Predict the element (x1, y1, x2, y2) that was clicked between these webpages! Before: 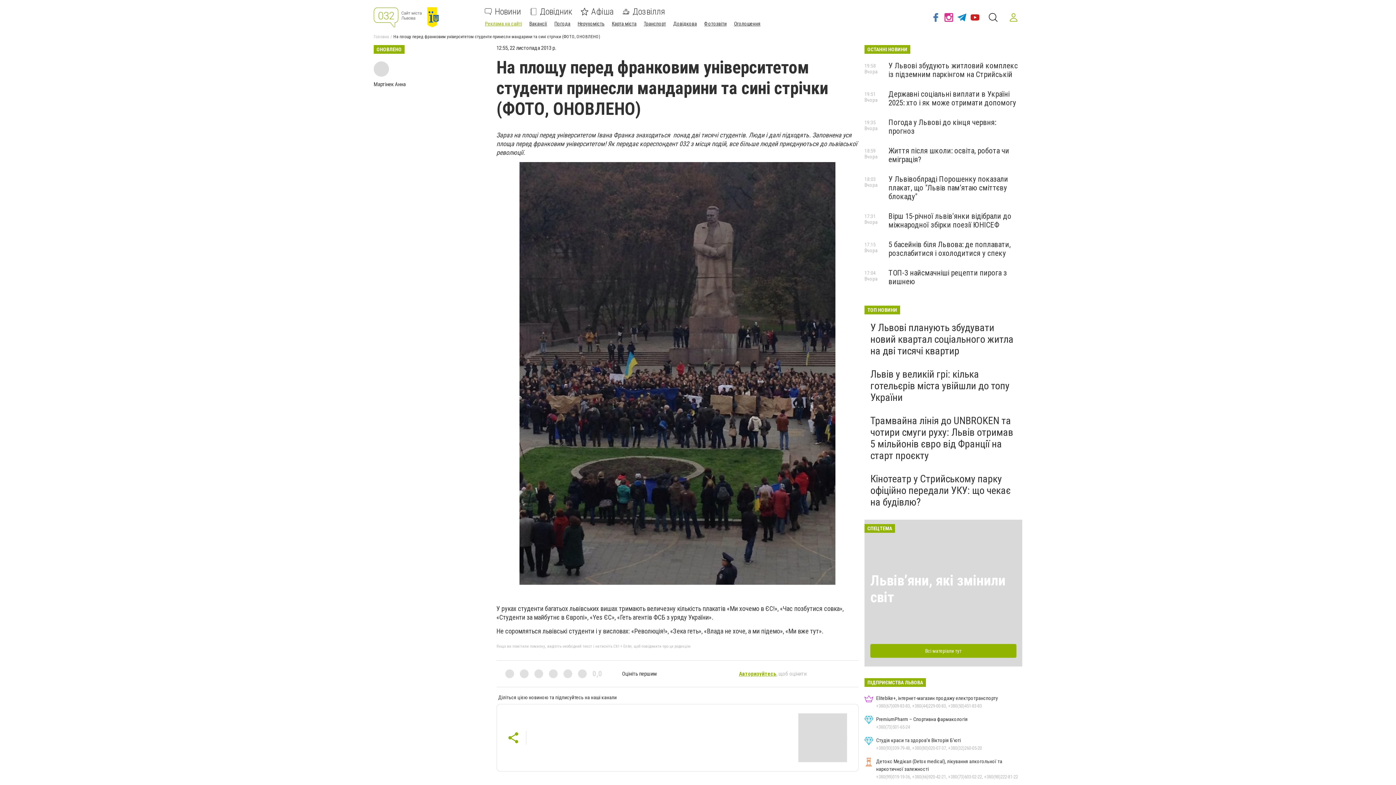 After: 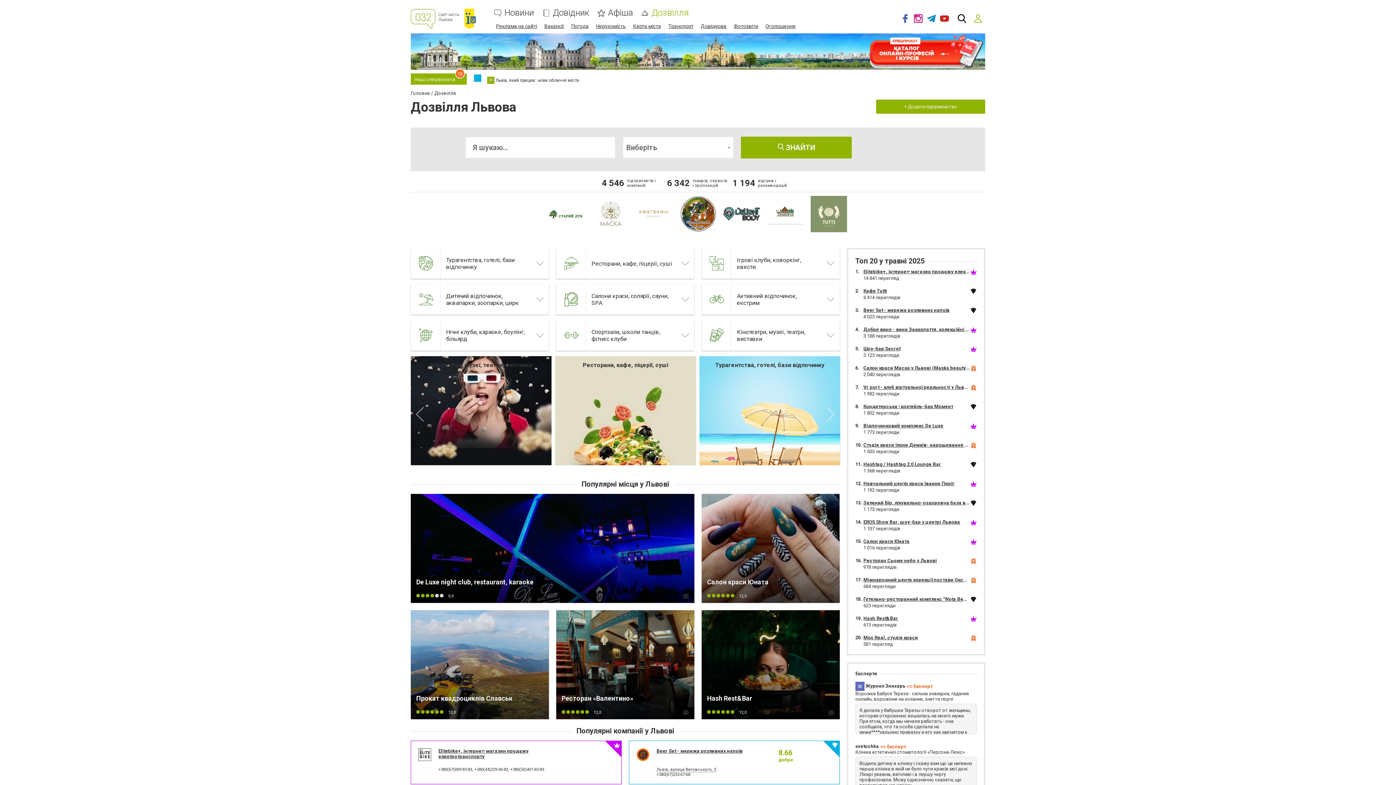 Action: bbox: (622, 8, 665, 15) label: Дозвілля